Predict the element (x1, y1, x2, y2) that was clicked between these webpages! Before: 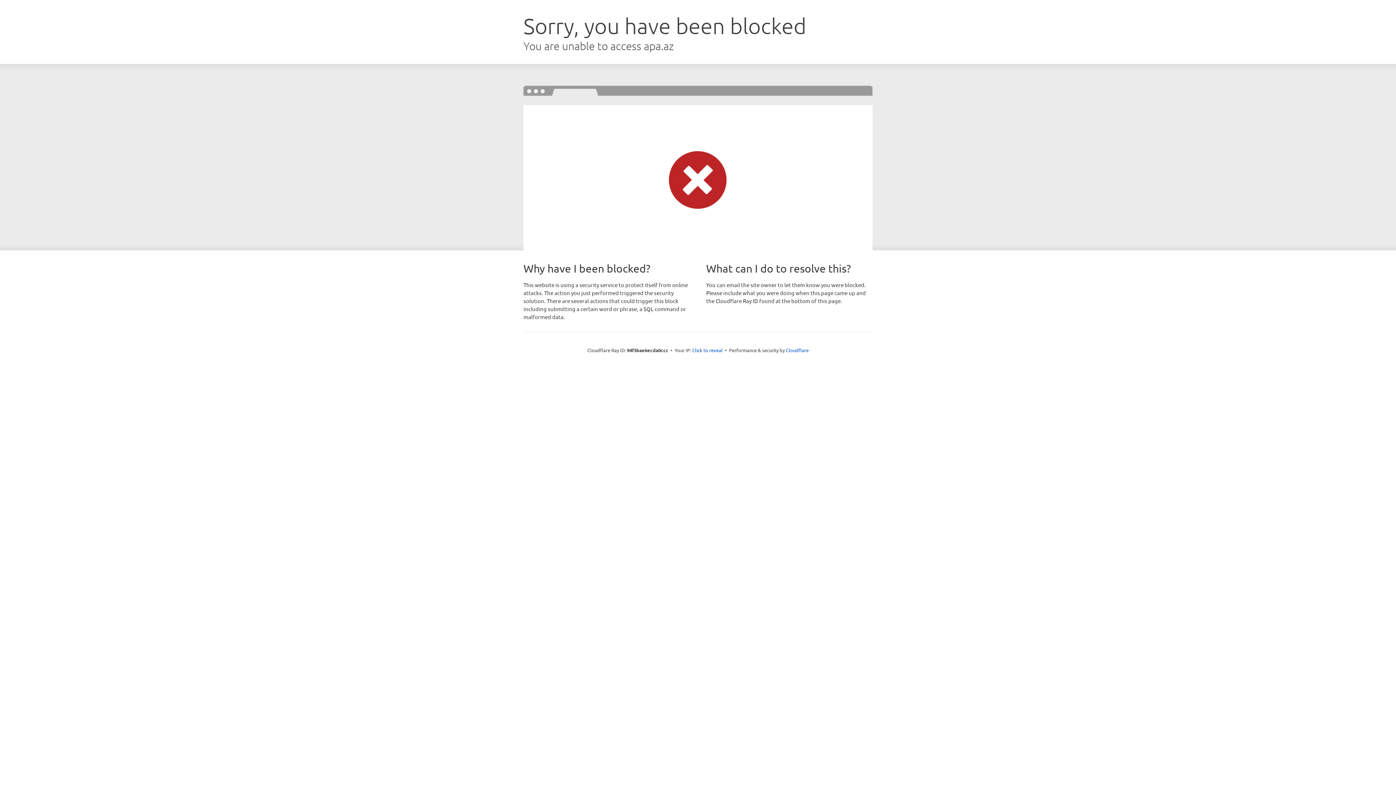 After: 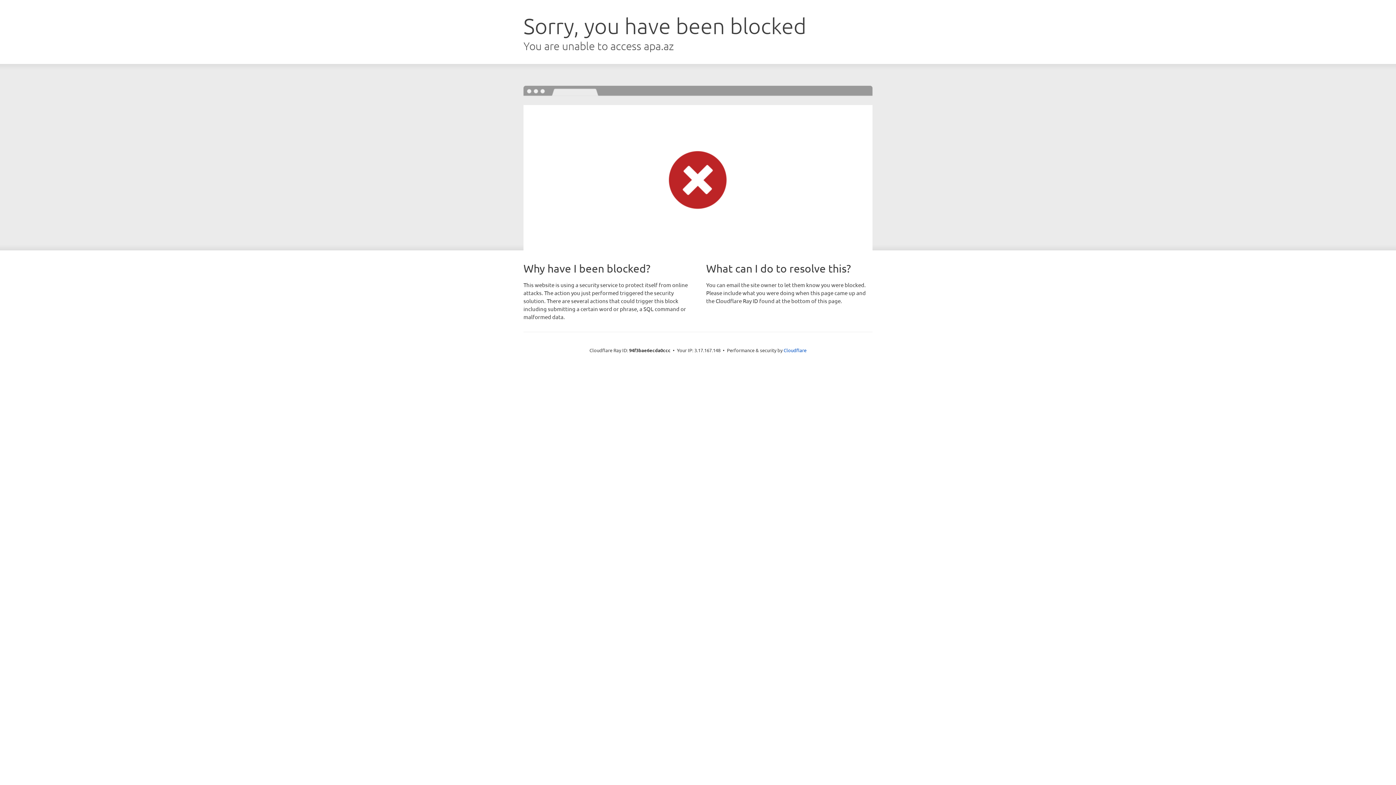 Action: bbox: (692, 346, 722, 353) label: Click to reveal